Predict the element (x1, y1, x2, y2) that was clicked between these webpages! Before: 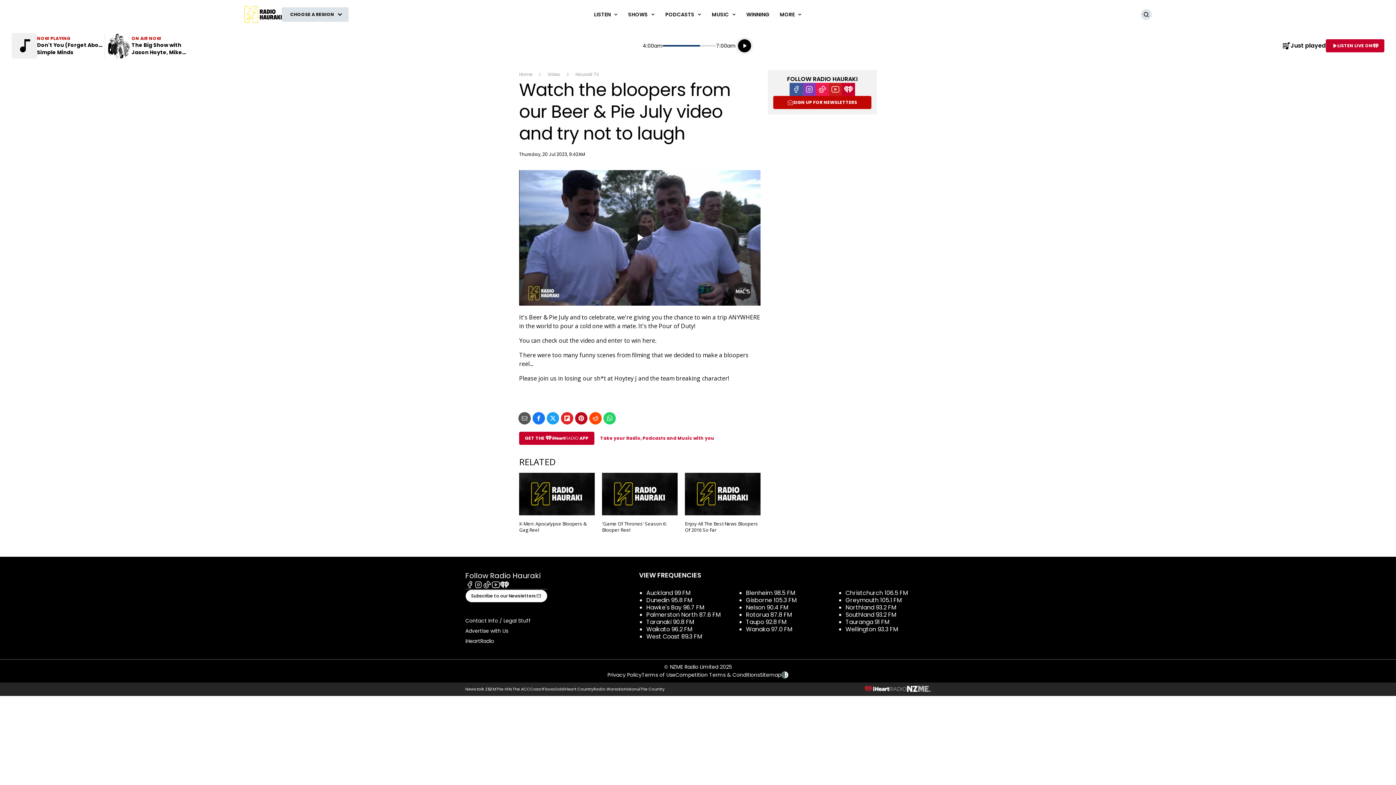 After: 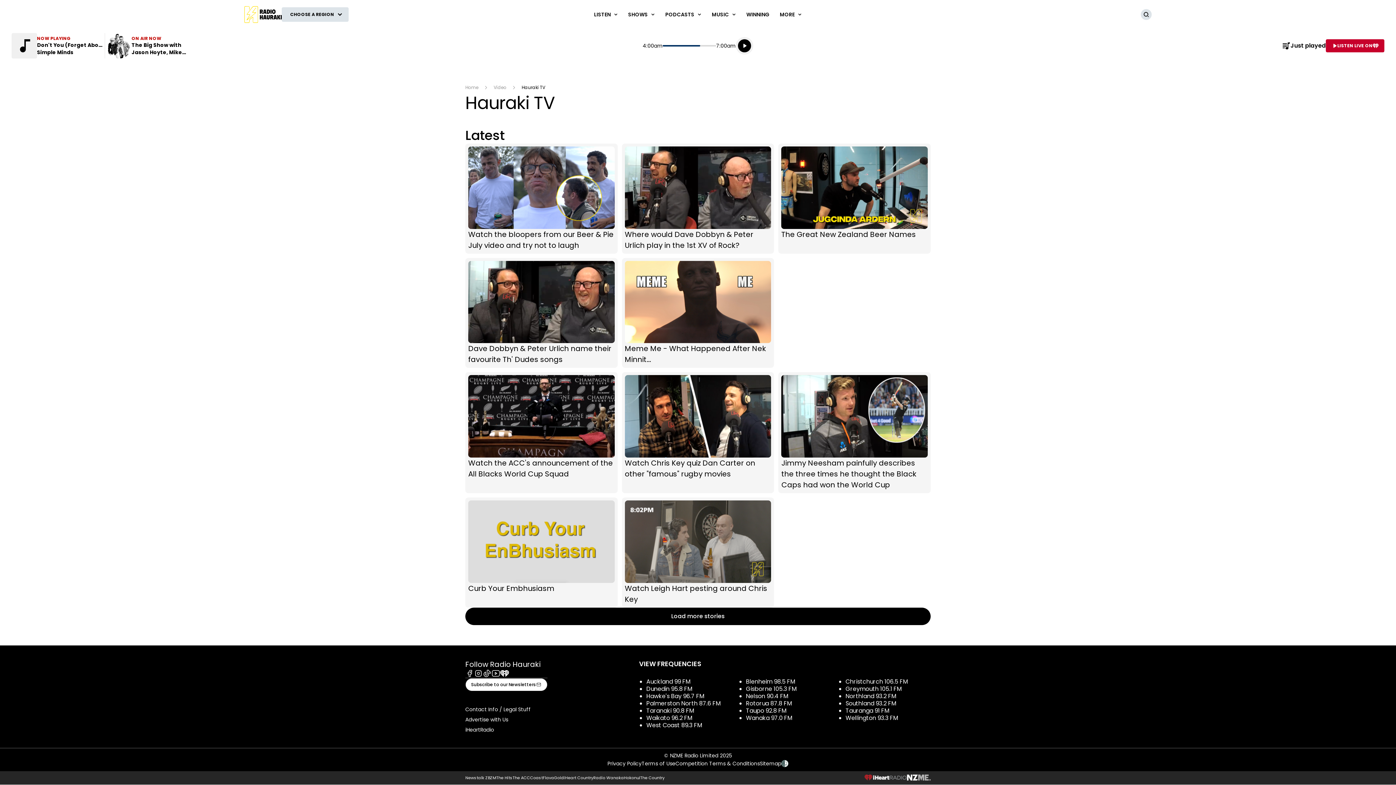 Action: bbox: (575, 71, 599, 77) label: Hauraki TV